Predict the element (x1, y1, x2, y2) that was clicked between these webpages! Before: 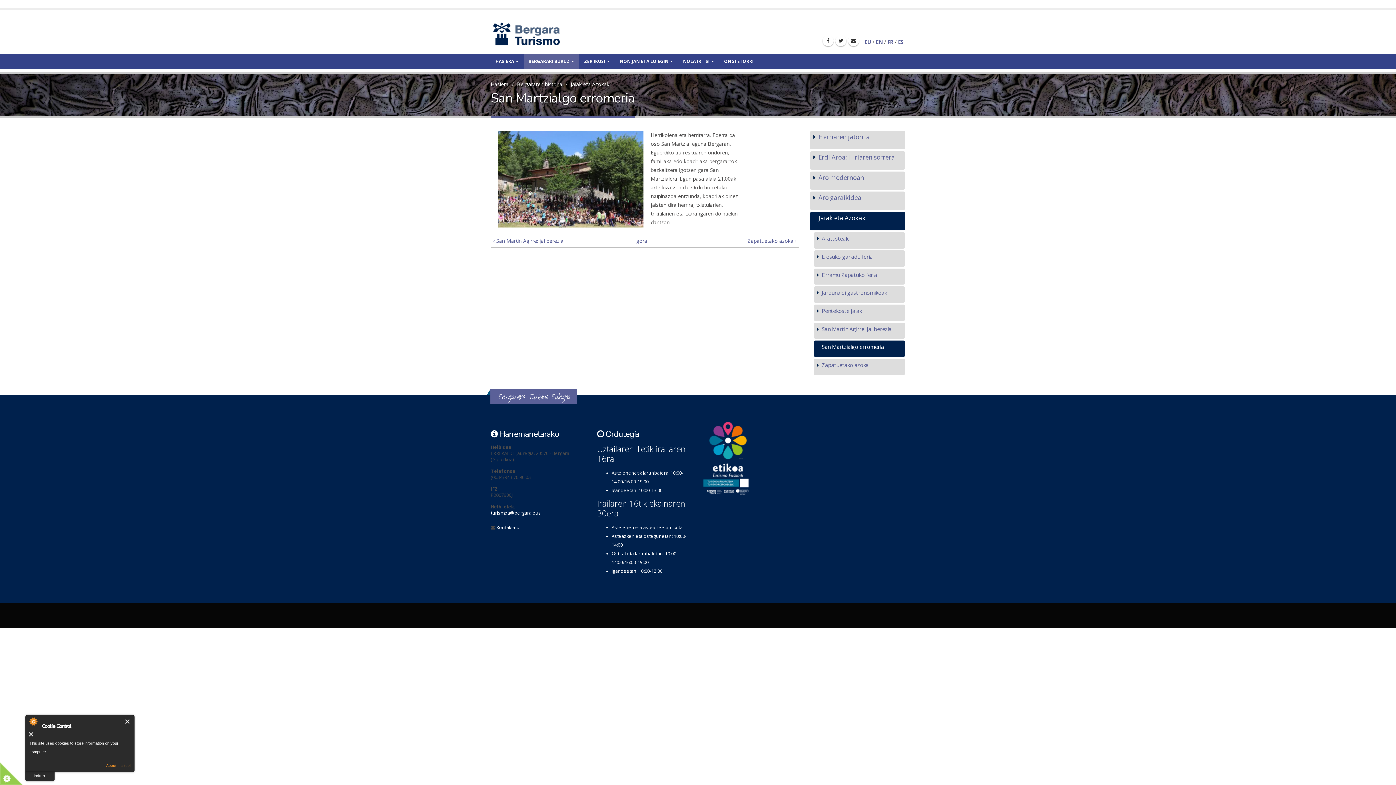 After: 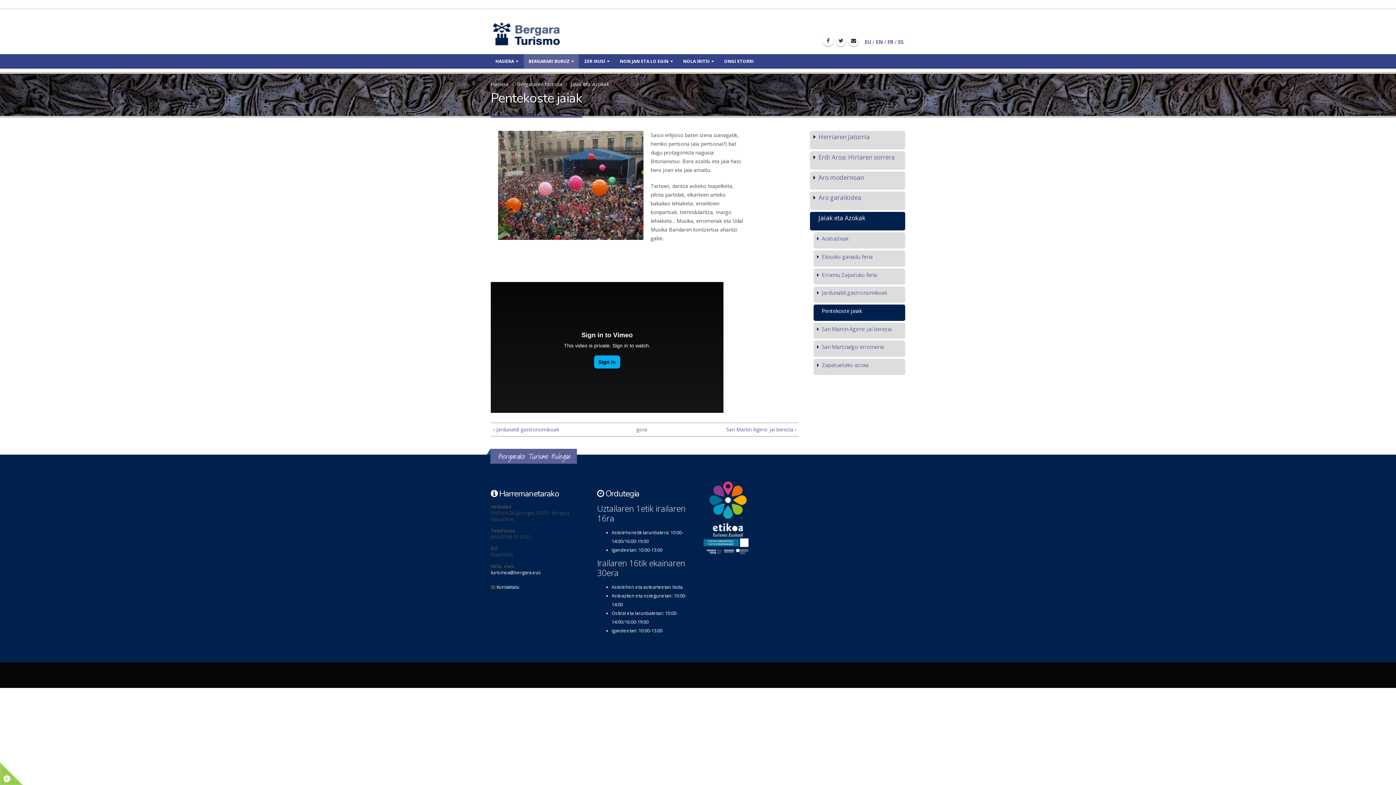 Action: bbox: (813, 304, 905, 320) label: Pentekoste jaiak